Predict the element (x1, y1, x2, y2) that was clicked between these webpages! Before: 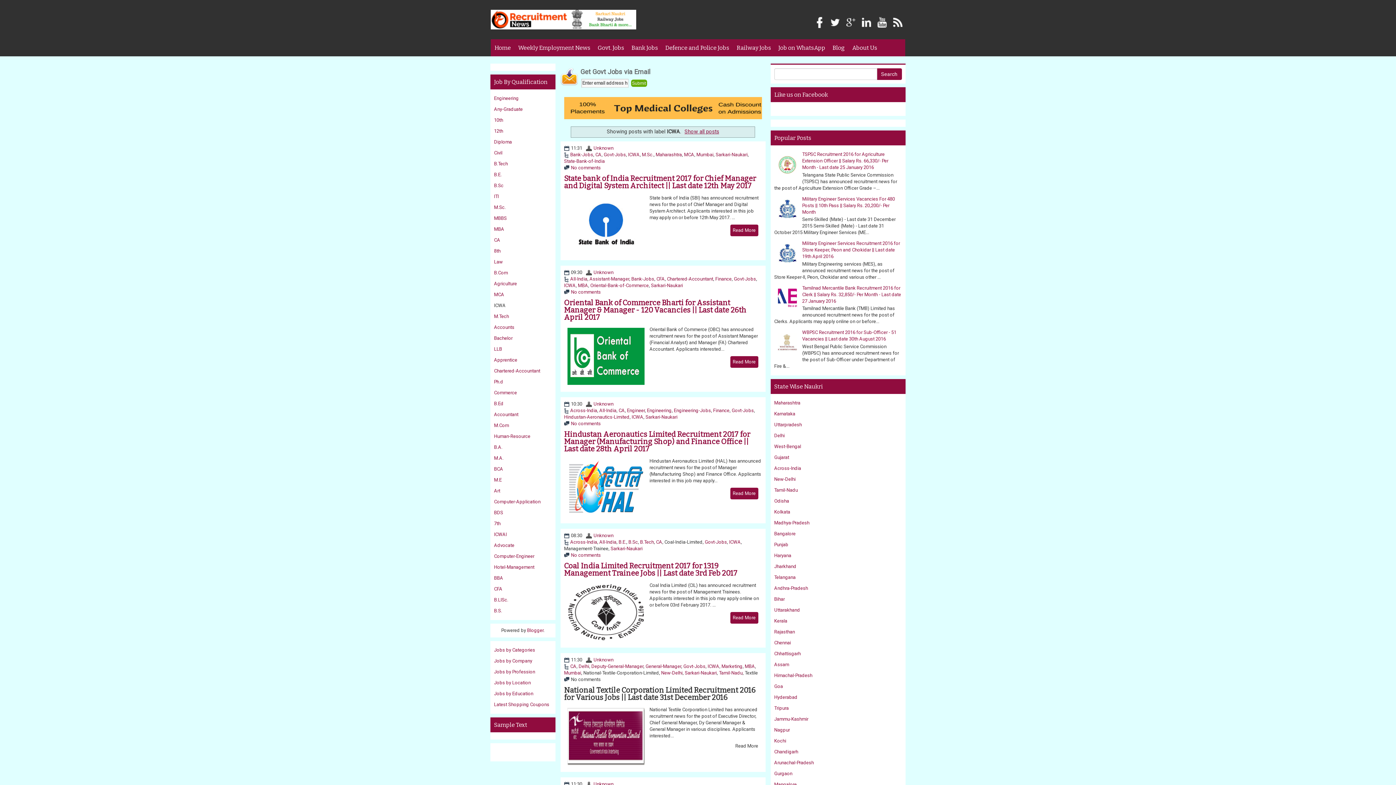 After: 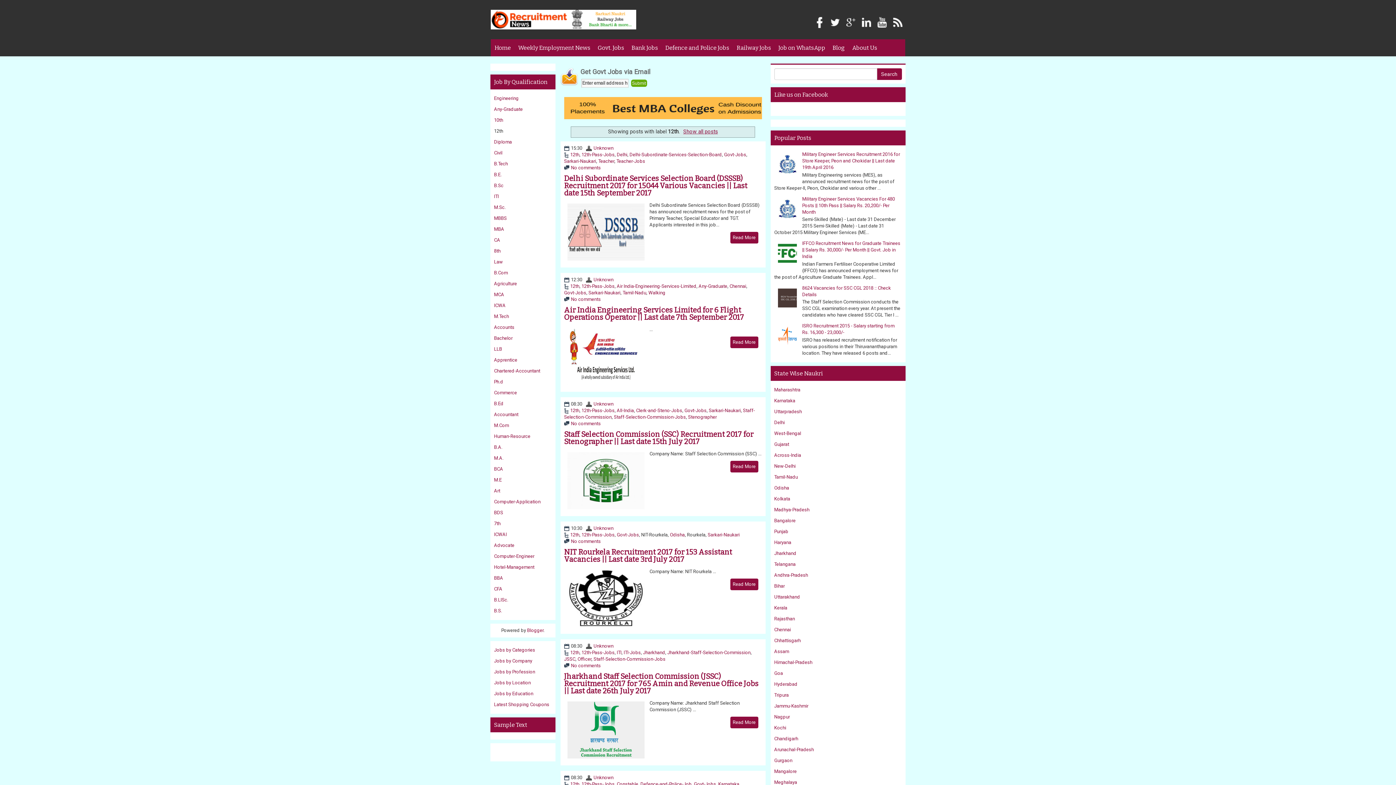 Action: label: 12th bbox: (494, 128, 503, 133)